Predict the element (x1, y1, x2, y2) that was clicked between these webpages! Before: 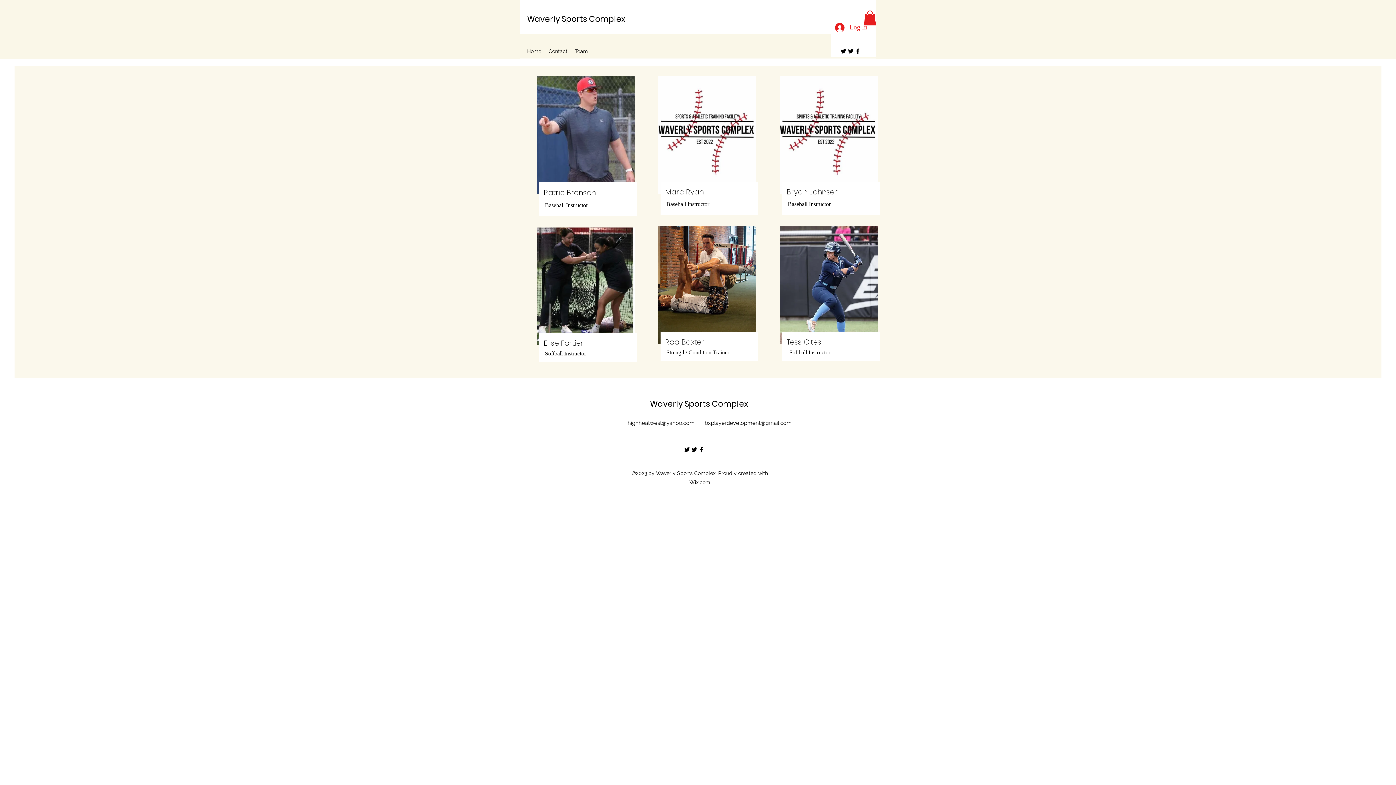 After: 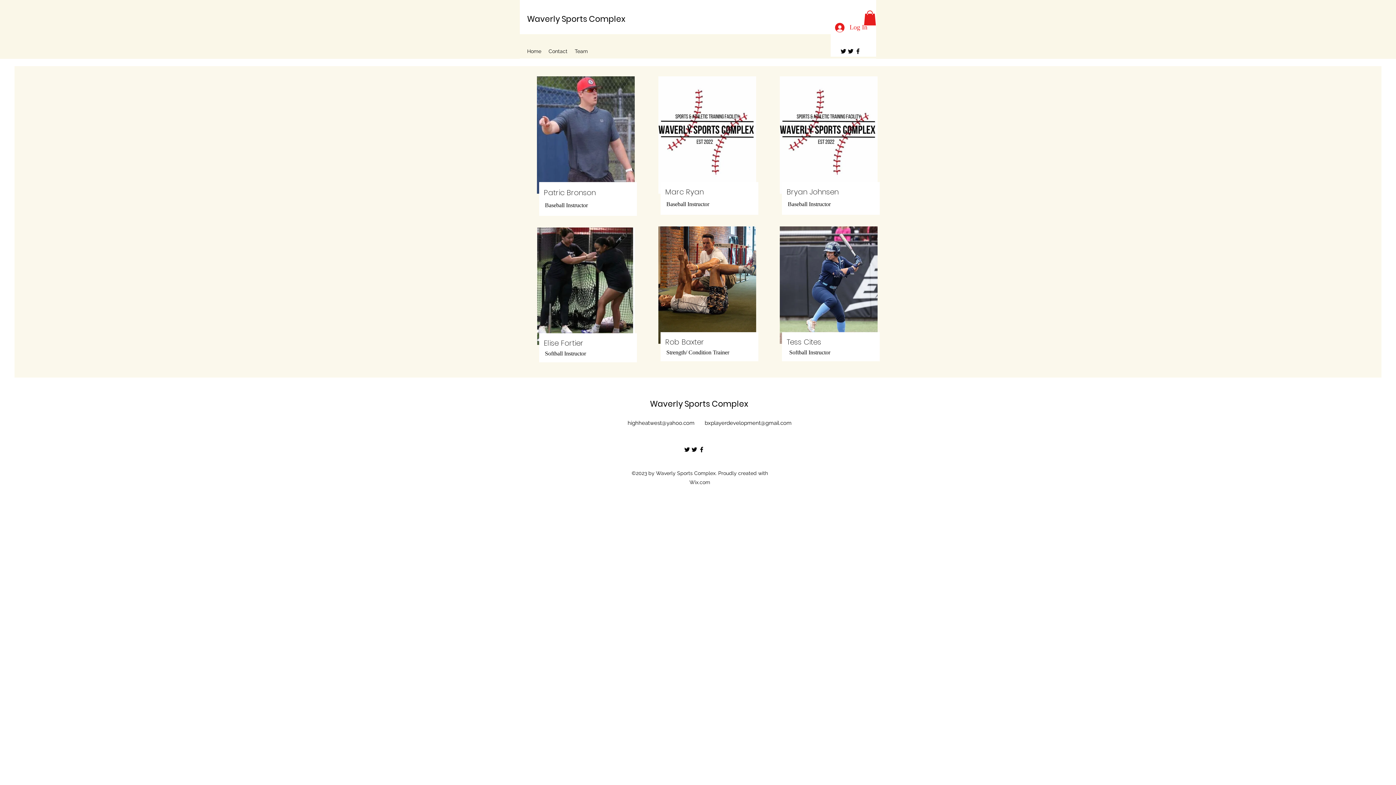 Action: label: alt.text.label.Twitter bbox: (690, 446, 698, 453)